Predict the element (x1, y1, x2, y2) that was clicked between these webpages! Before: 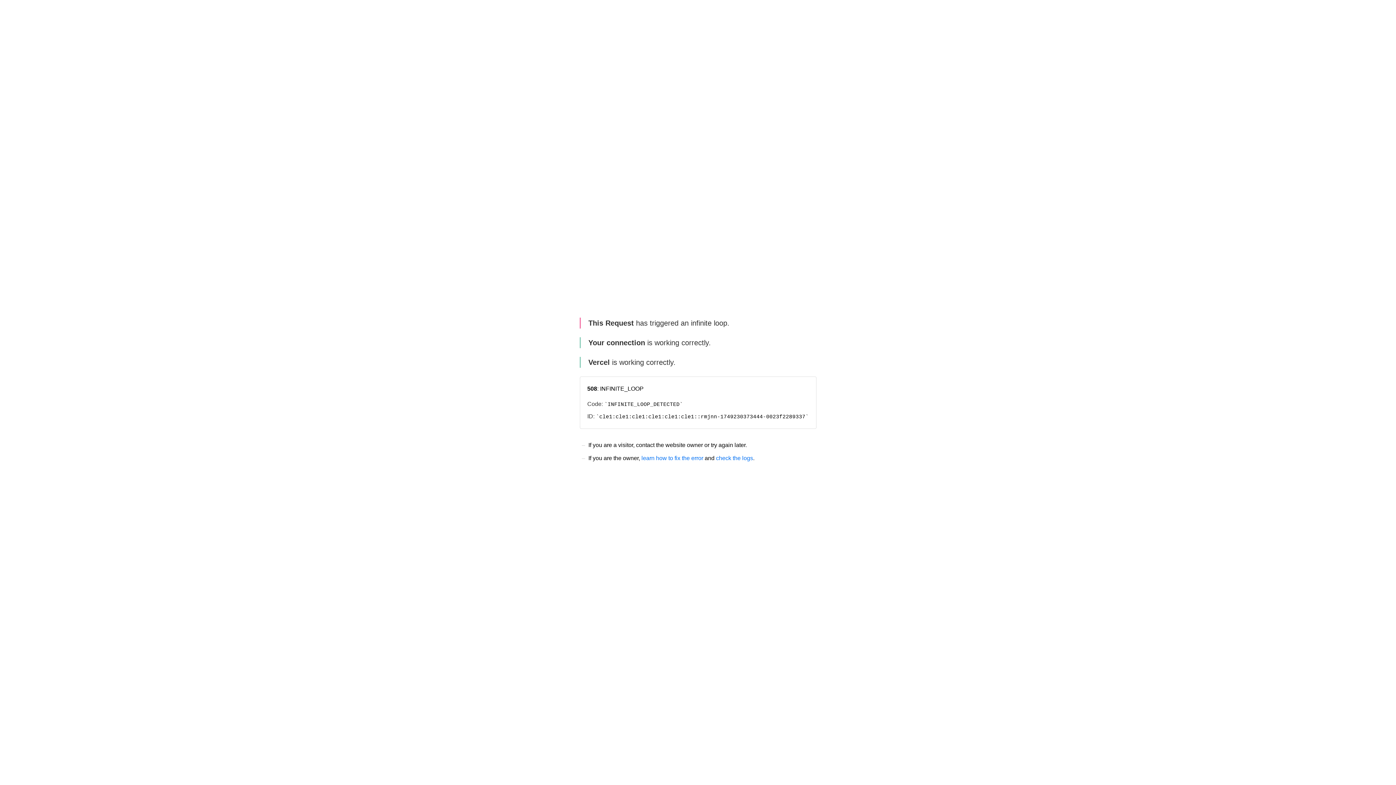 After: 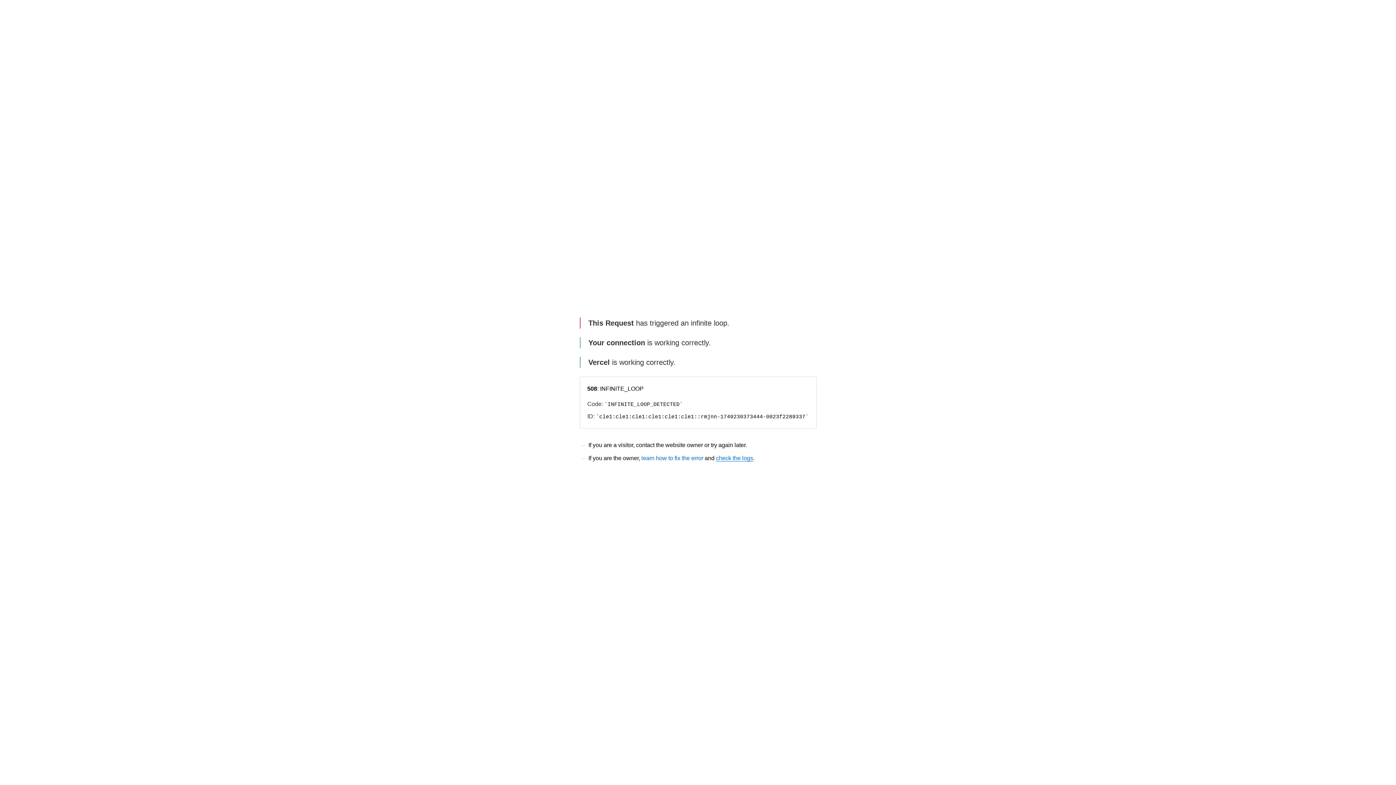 Action: label: check the logs bbox: (716, 455, 753, 461)